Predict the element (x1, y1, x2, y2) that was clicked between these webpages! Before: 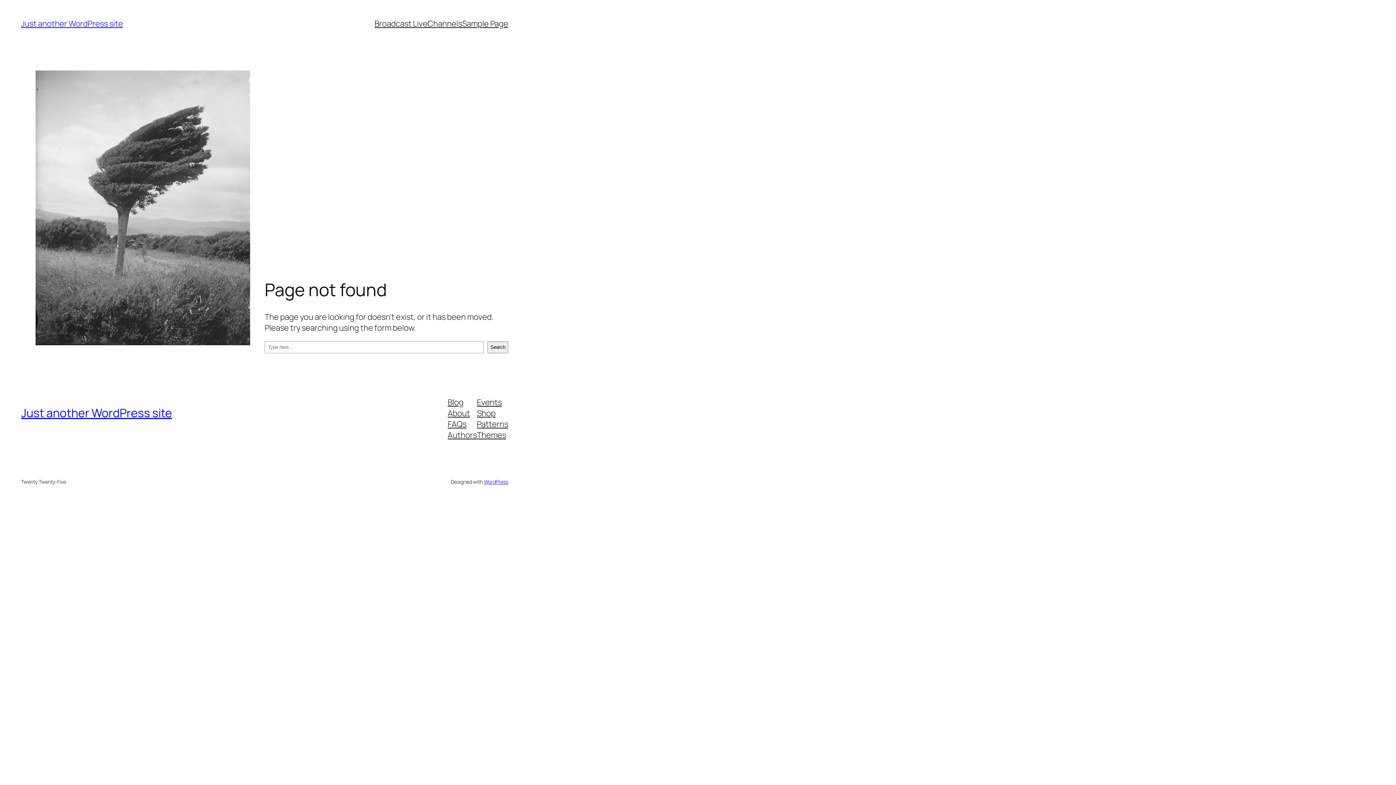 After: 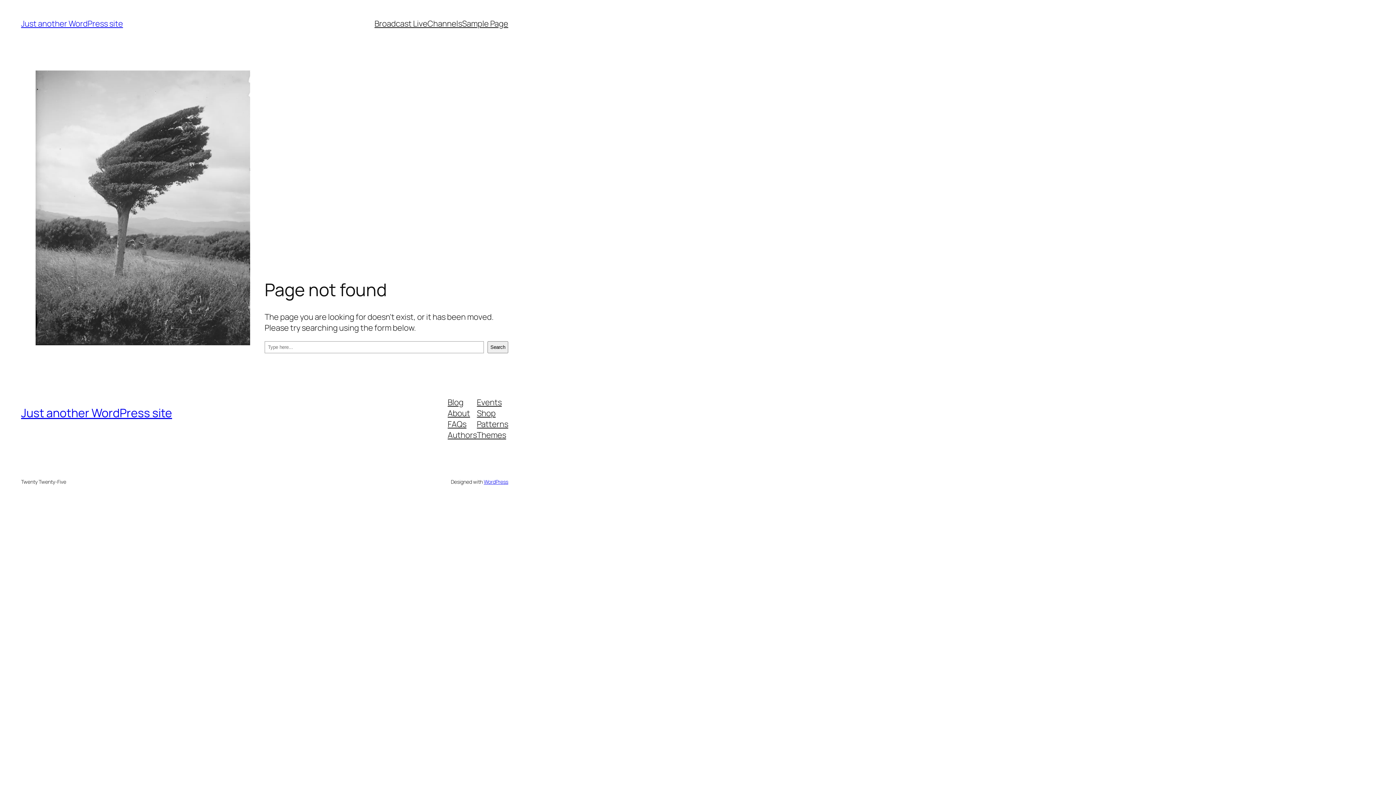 Action: bbox: (477, 418, 508, 429) label: Patterns